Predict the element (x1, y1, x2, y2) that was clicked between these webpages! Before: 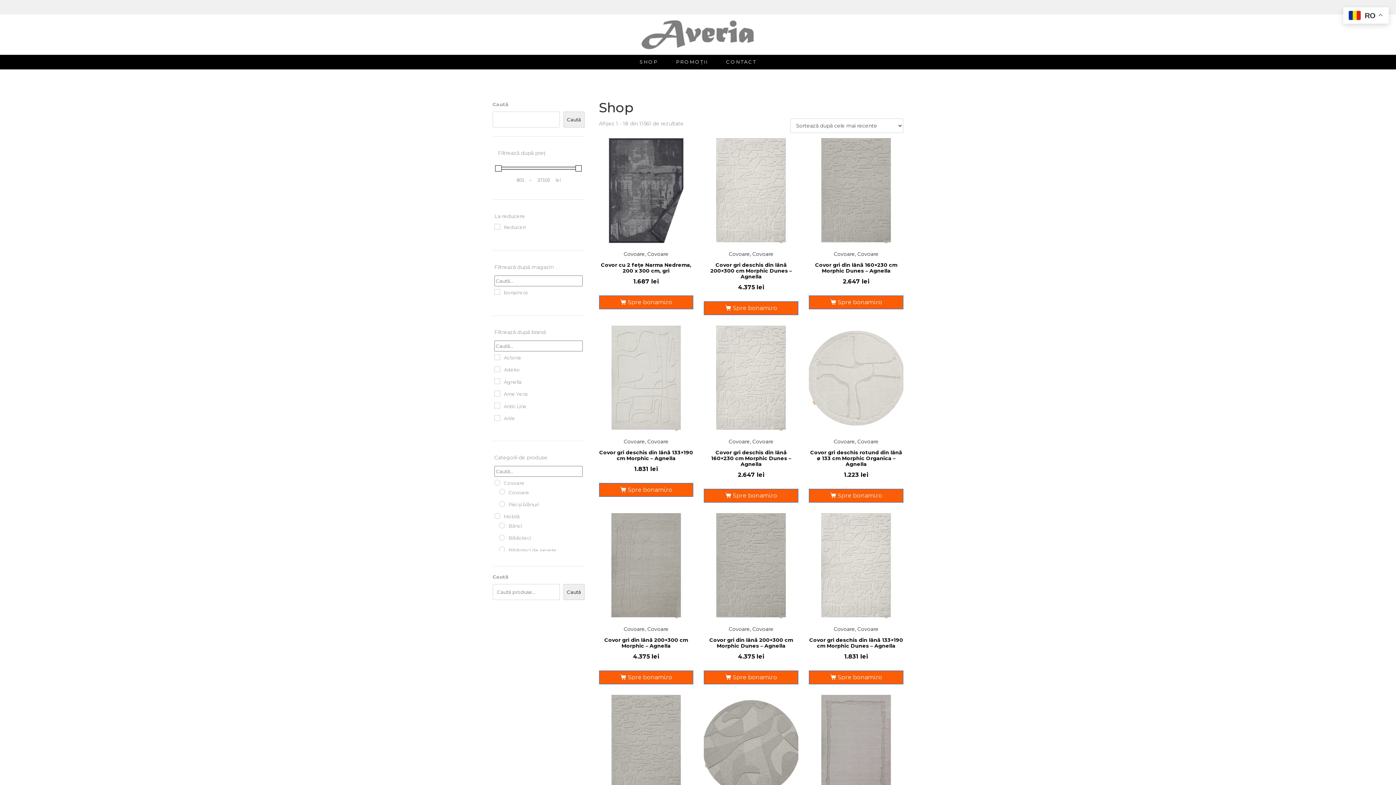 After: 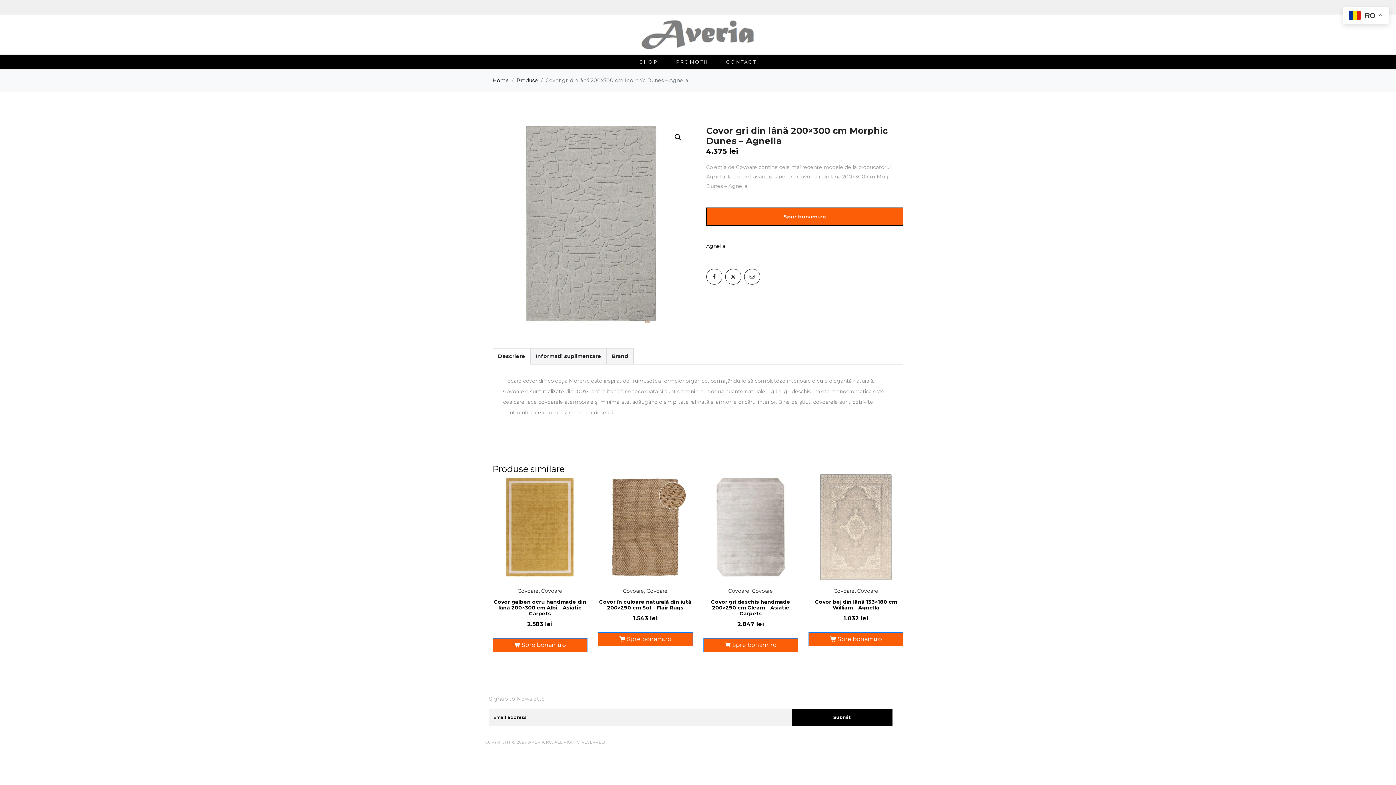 Action: label: Covoare, Covoare
Covor gri din lână 200×300 cm Morphic Dunes – Agnella
4.375 lei bbox: (704, 513, 798, 662)